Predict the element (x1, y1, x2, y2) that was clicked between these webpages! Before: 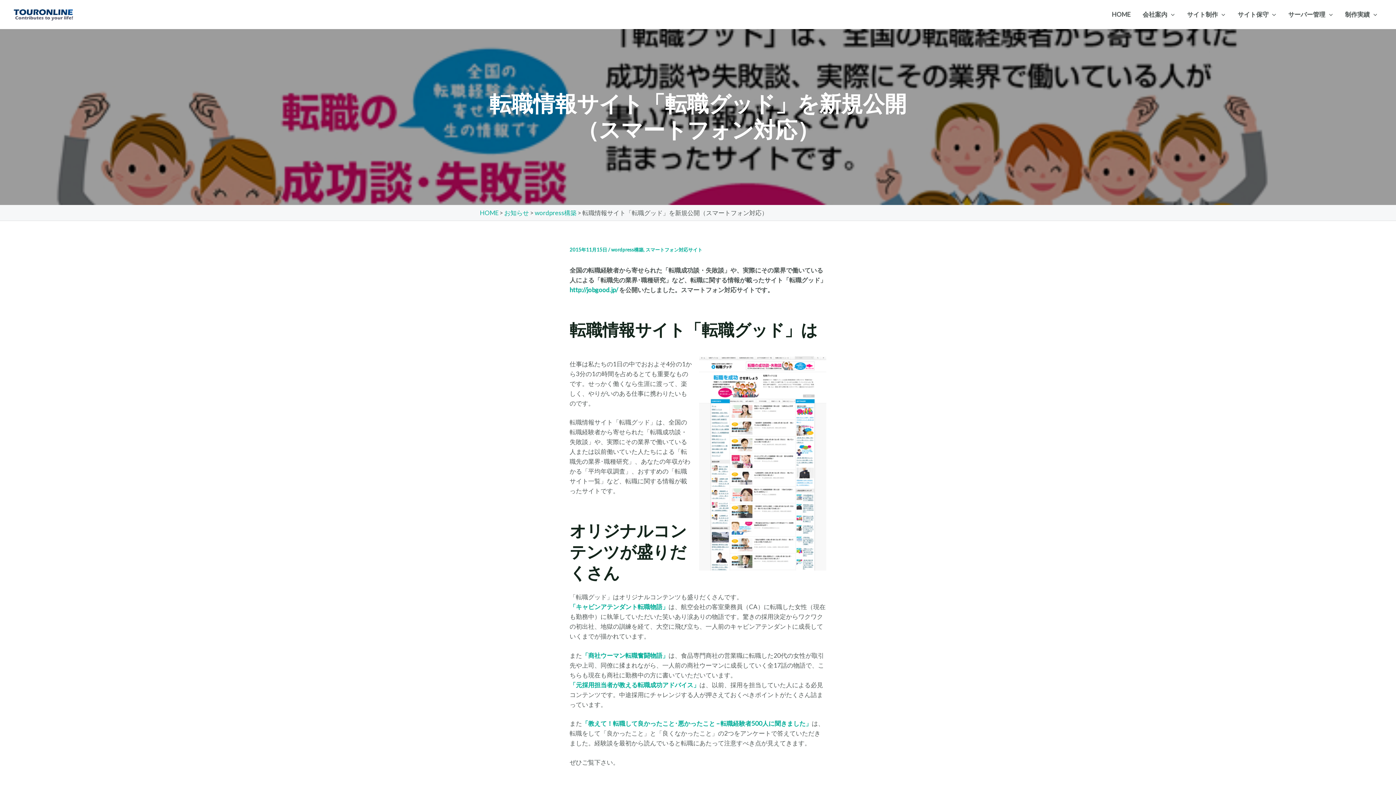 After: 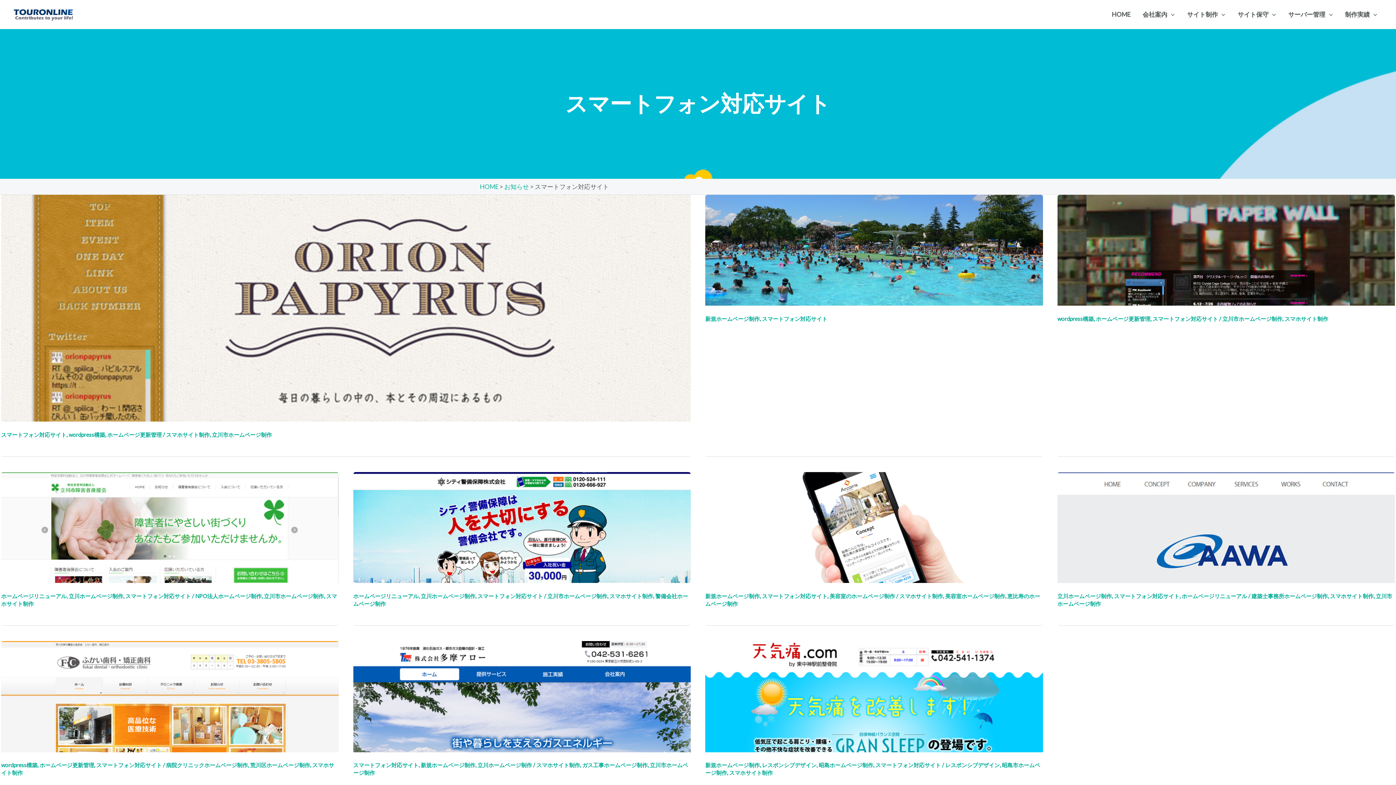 Action: label: スマートフォン対応サイト bbox: (645, 246, 702, 252)